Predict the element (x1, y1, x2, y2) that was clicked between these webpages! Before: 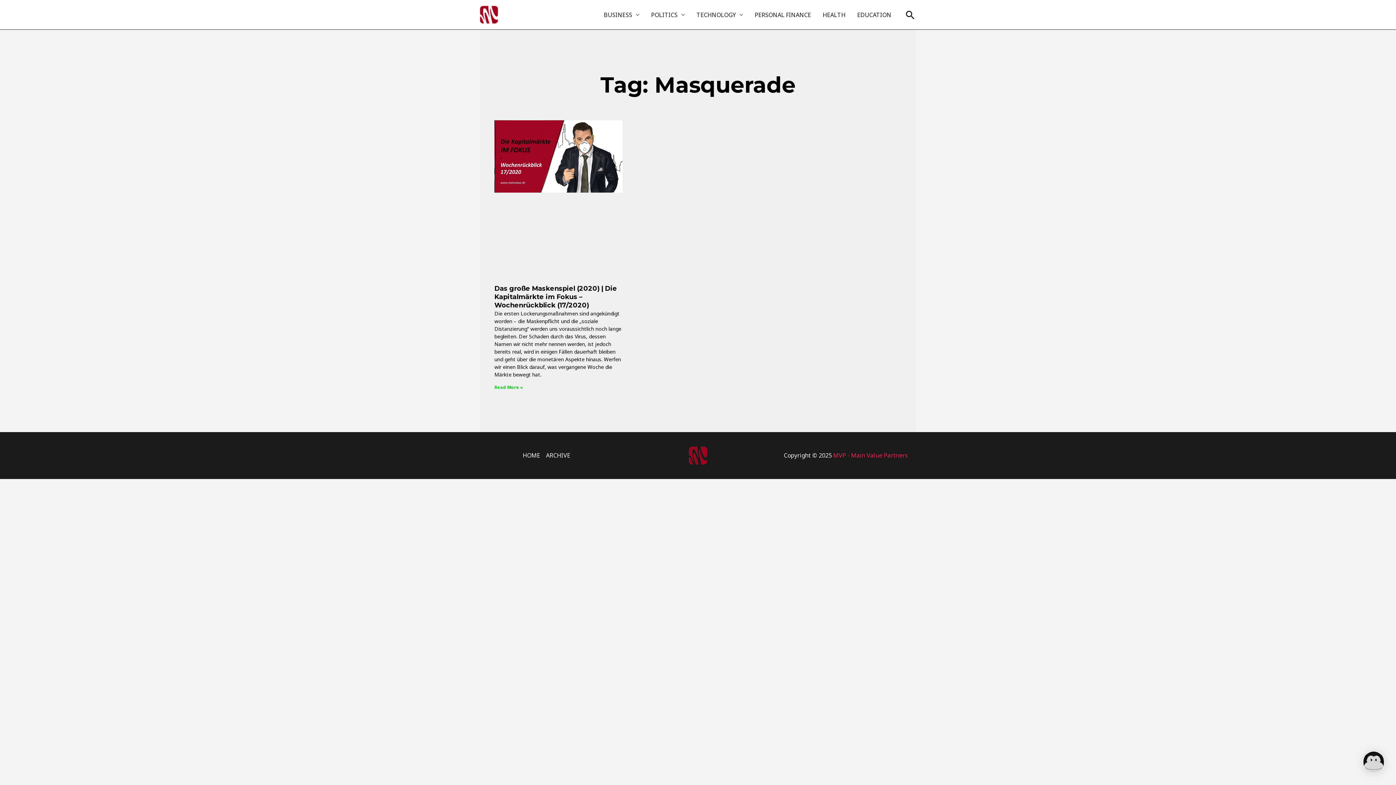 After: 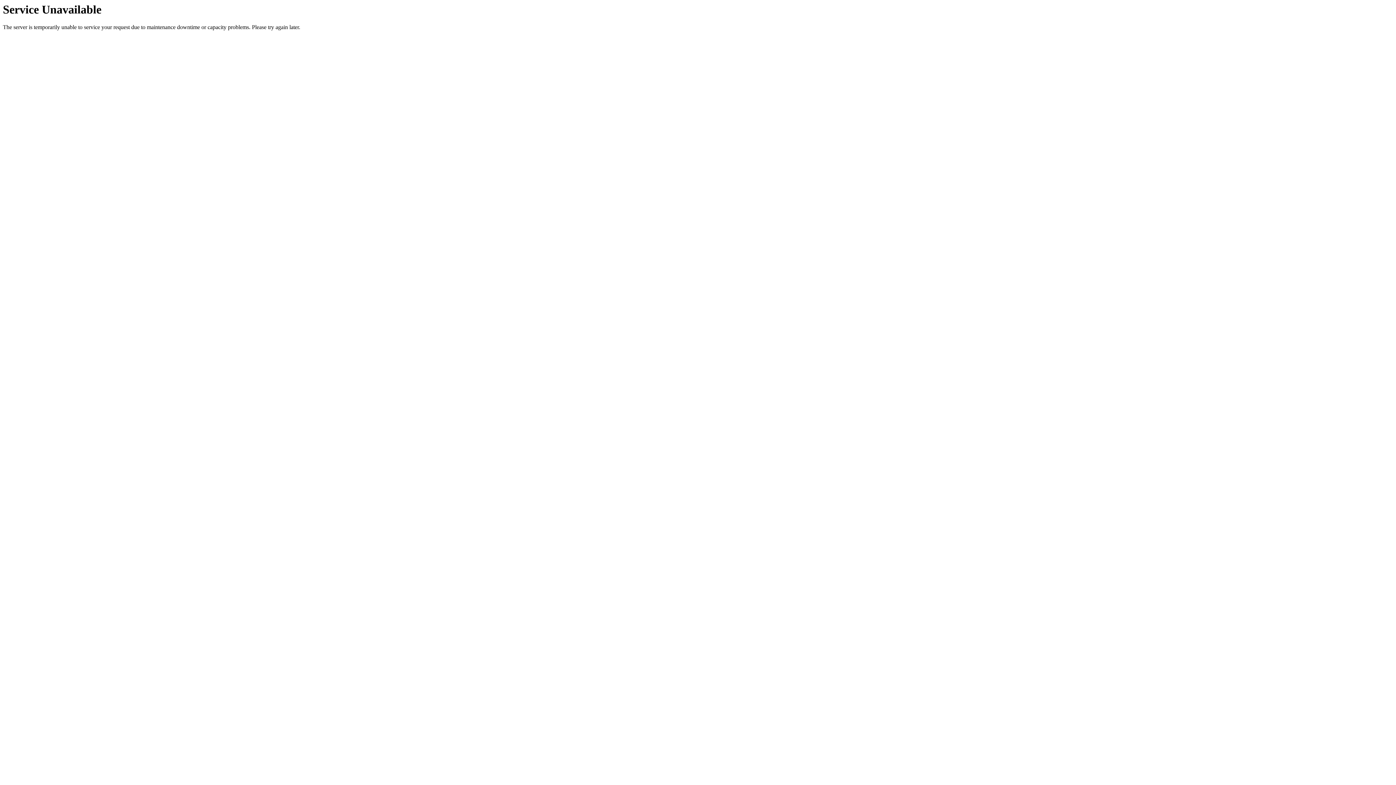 Action: label: MVP - Main Value Partners bbox: (833, 451, 908, 459)